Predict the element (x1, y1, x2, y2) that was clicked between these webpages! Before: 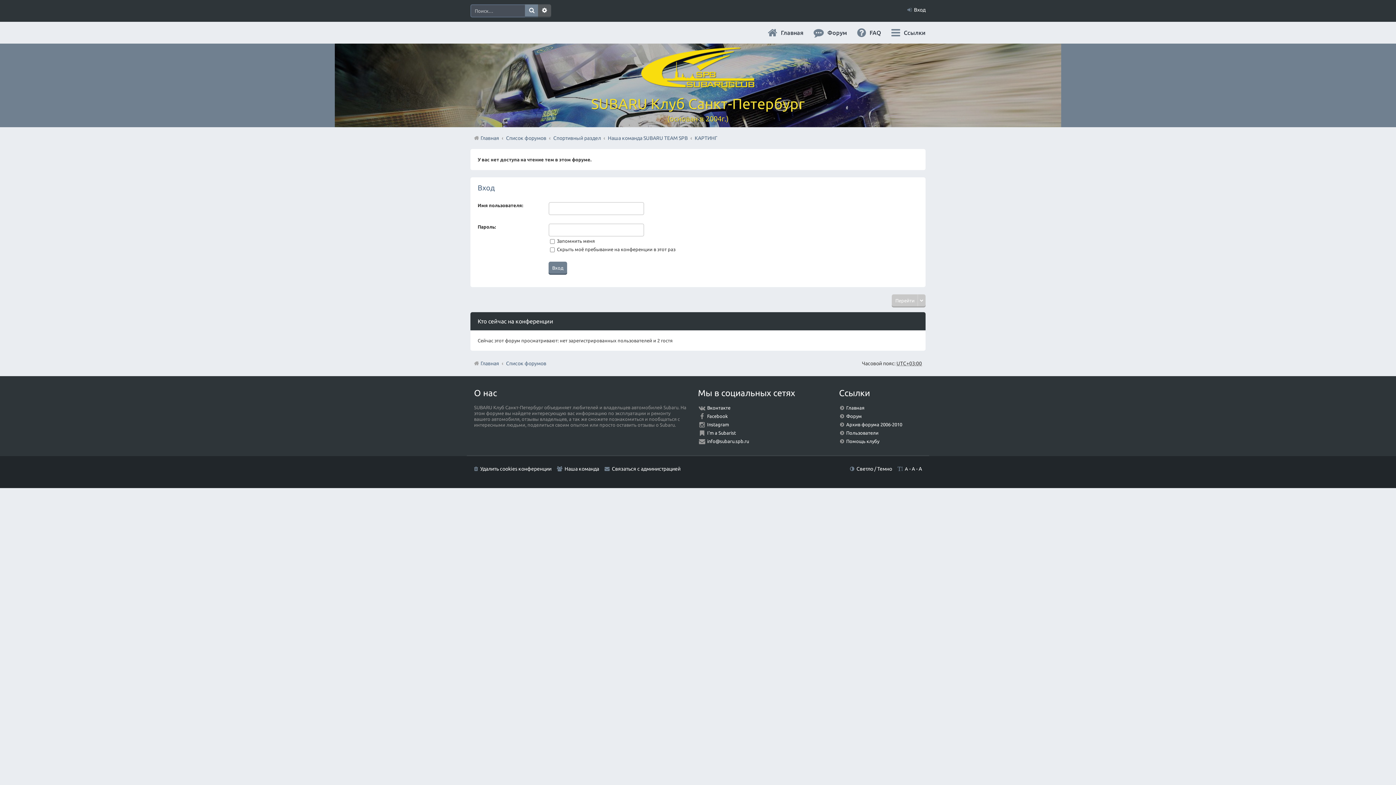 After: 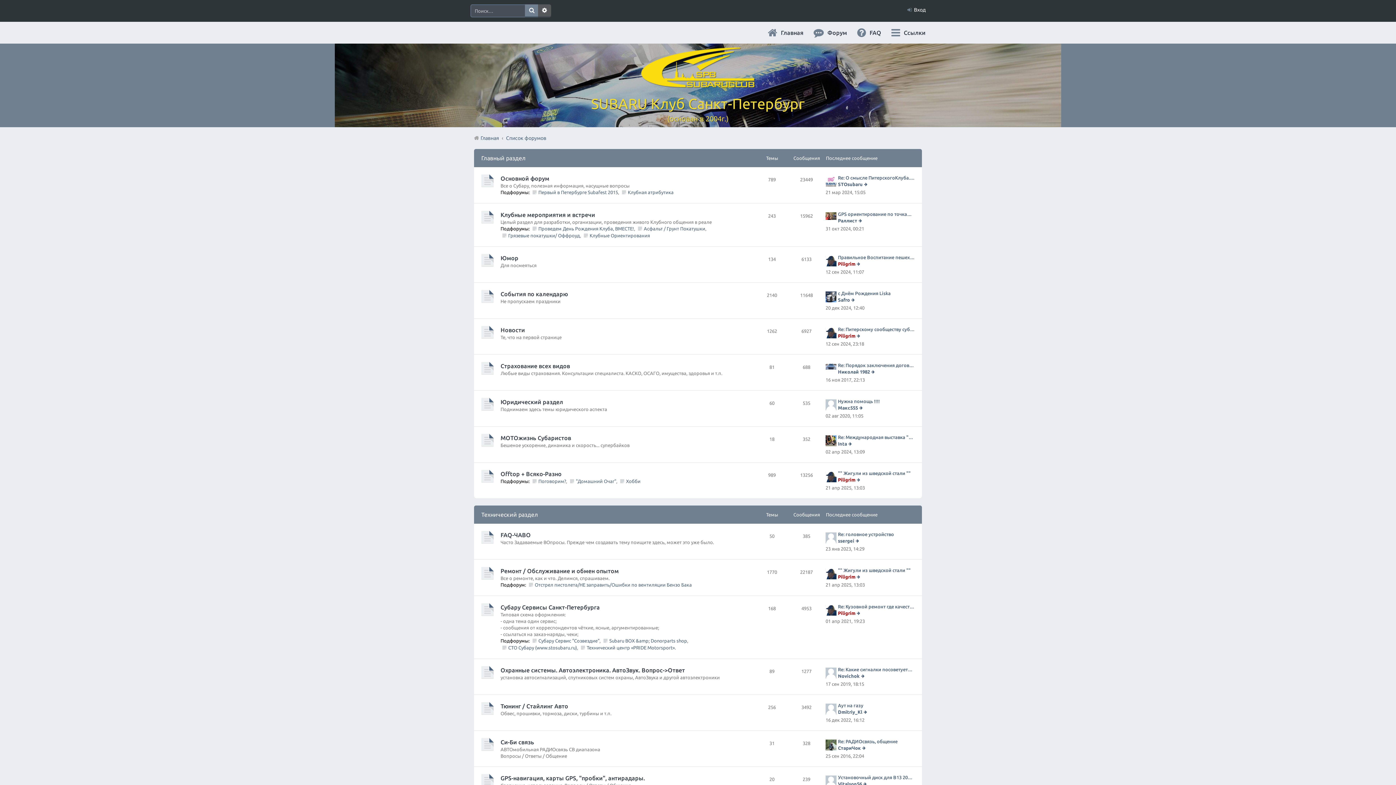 Action: bbox: (813, 27, 847, 38) label: Форум